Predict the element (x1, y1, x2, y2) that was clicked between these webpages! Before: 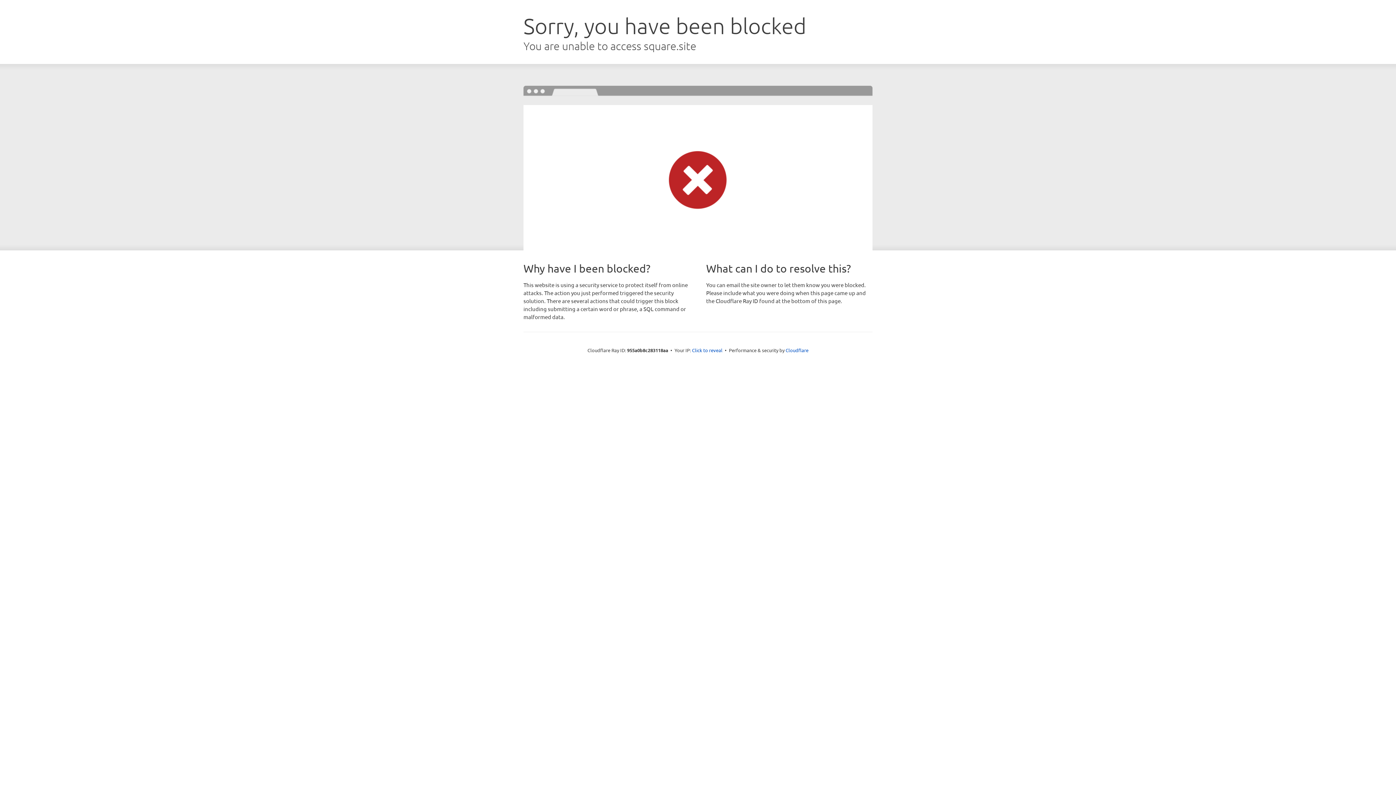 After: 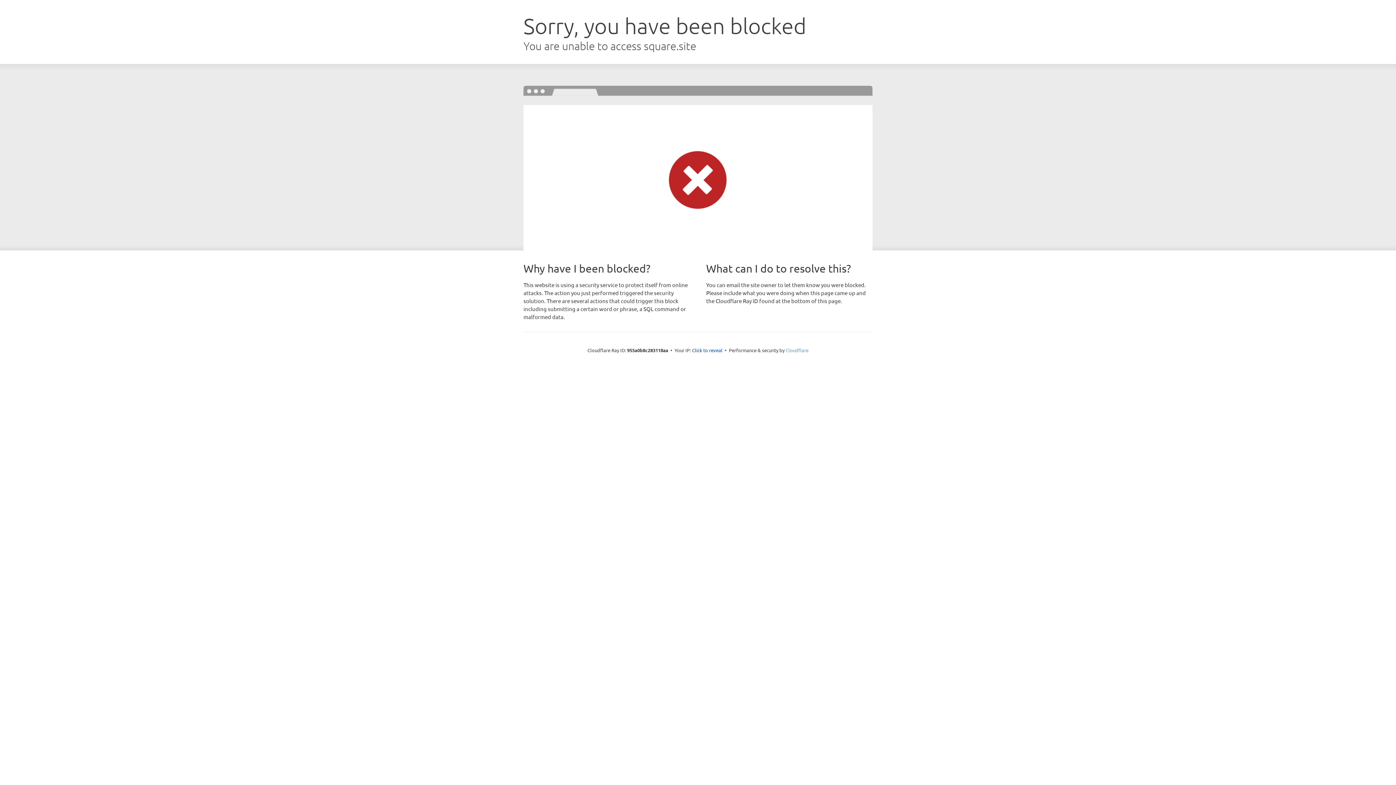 Action: label: Cloudflare bbox: (785, 347, 808, 353)